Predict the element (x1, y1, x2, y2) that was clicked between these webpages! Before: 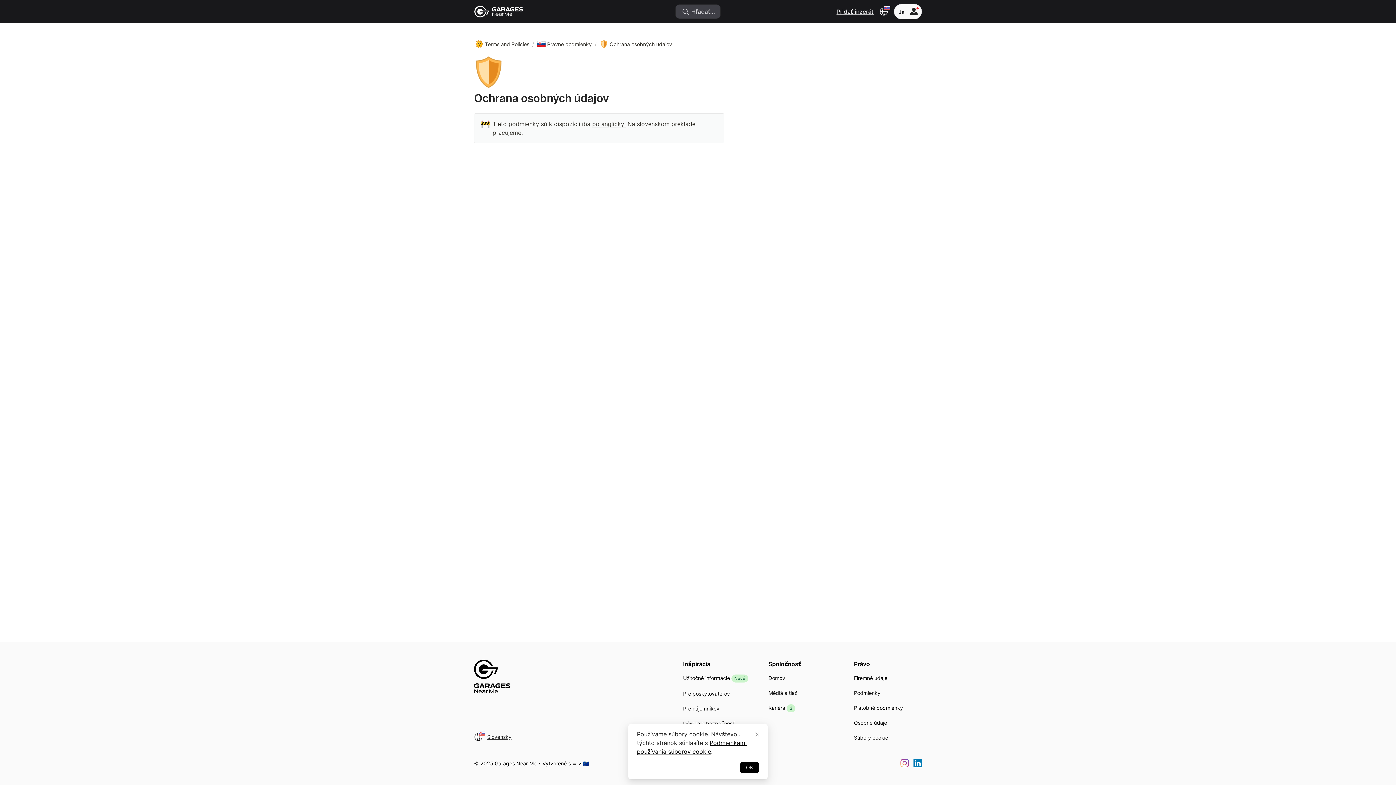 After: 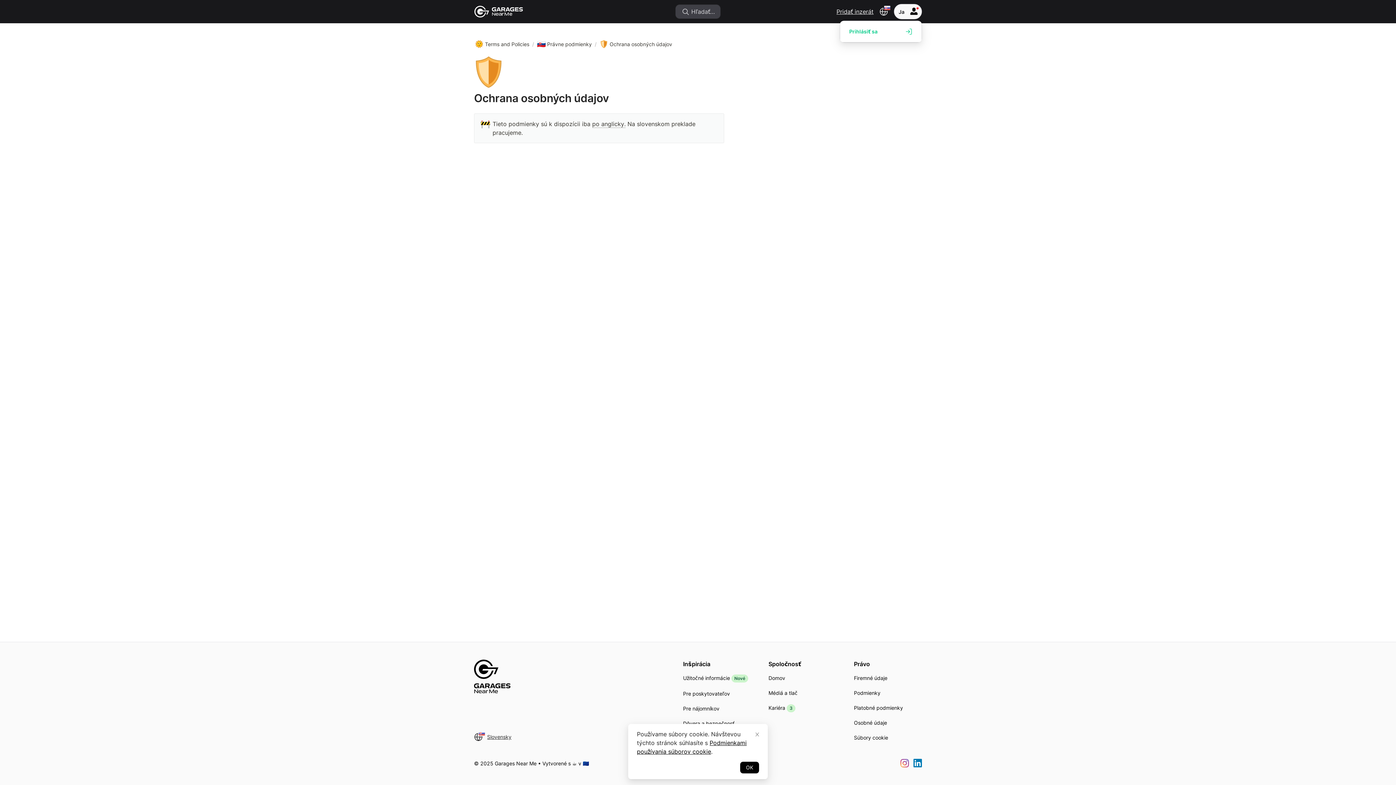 Action: label: Ja bbox: (907, 5, 920, 18)